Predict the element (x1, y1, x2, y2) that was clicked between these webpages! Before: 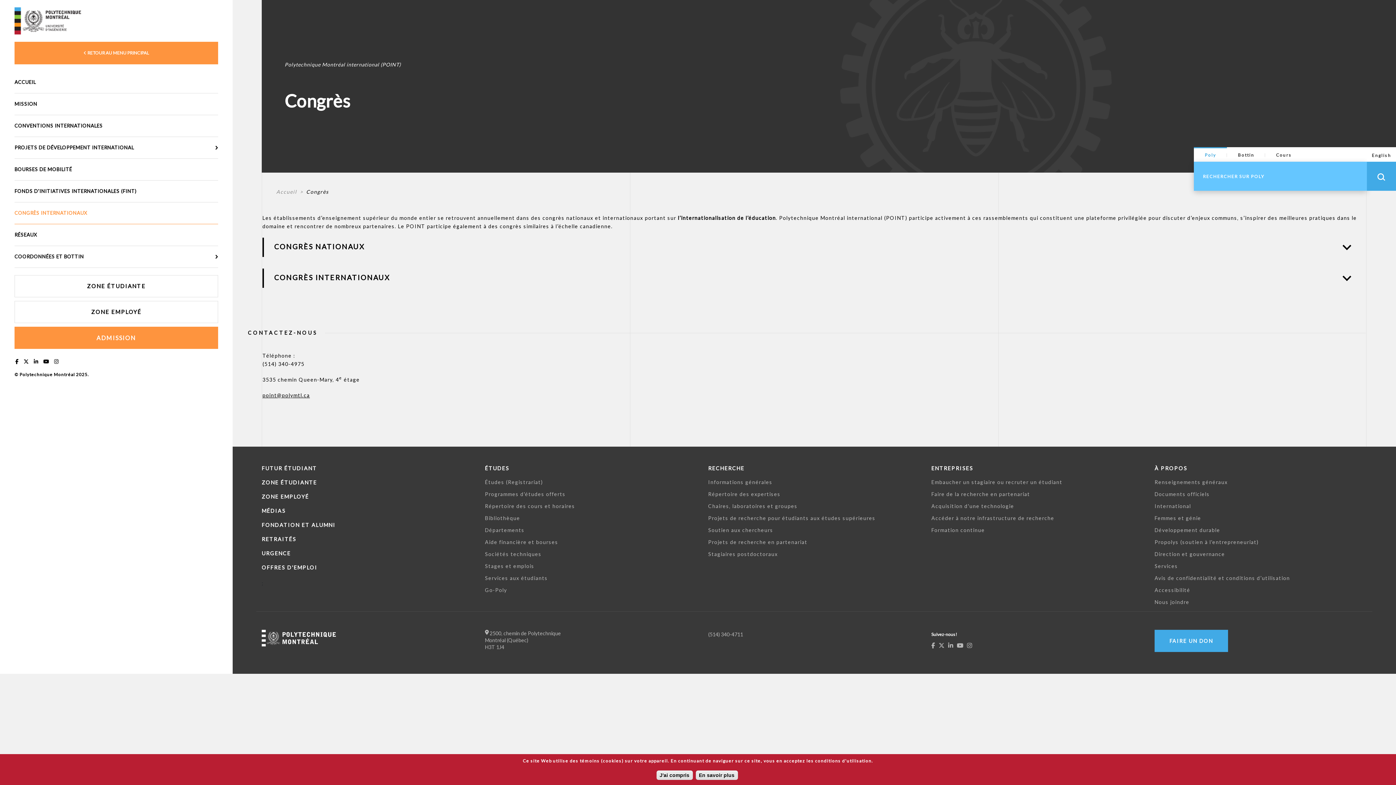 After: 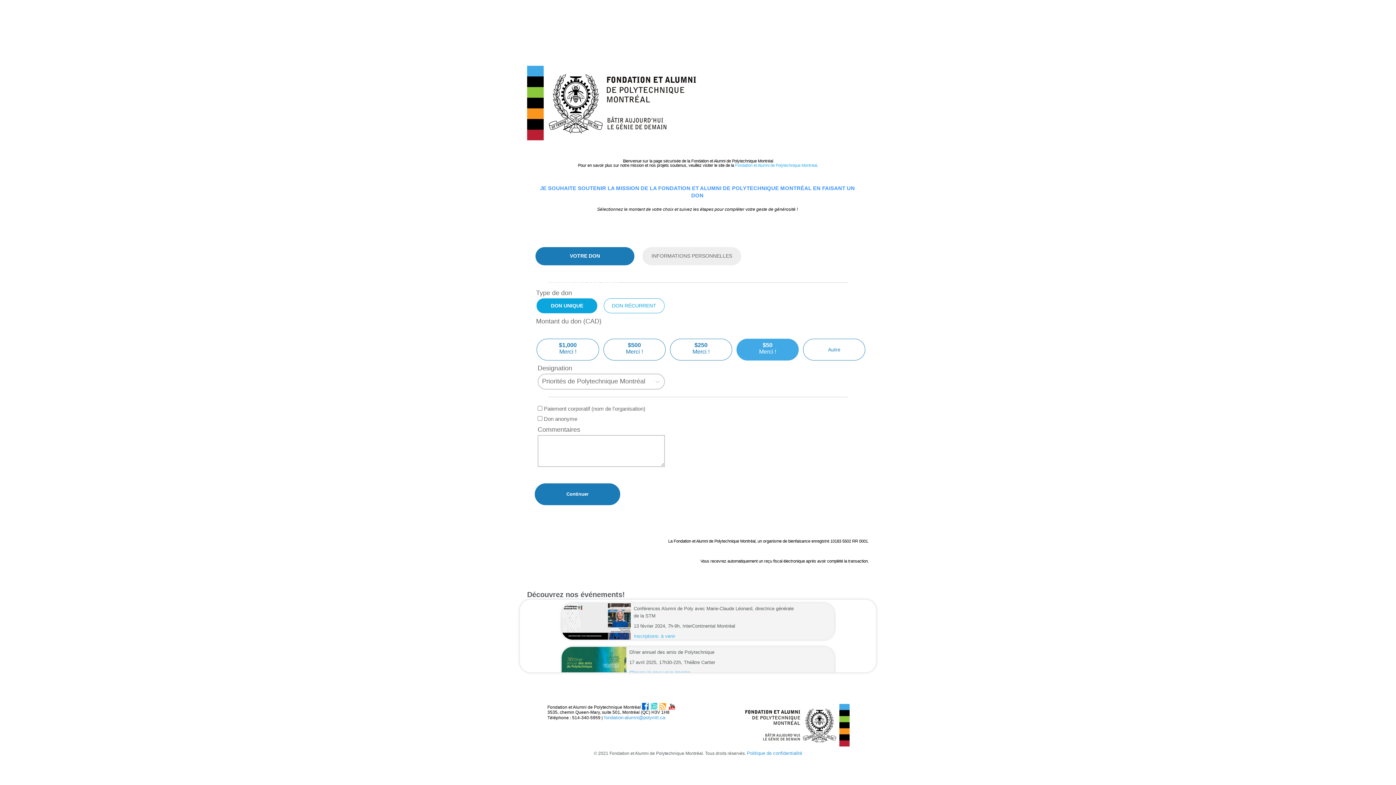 Action: label: FAIRE UN DON bbox: (1154, 630, 1228, 652)